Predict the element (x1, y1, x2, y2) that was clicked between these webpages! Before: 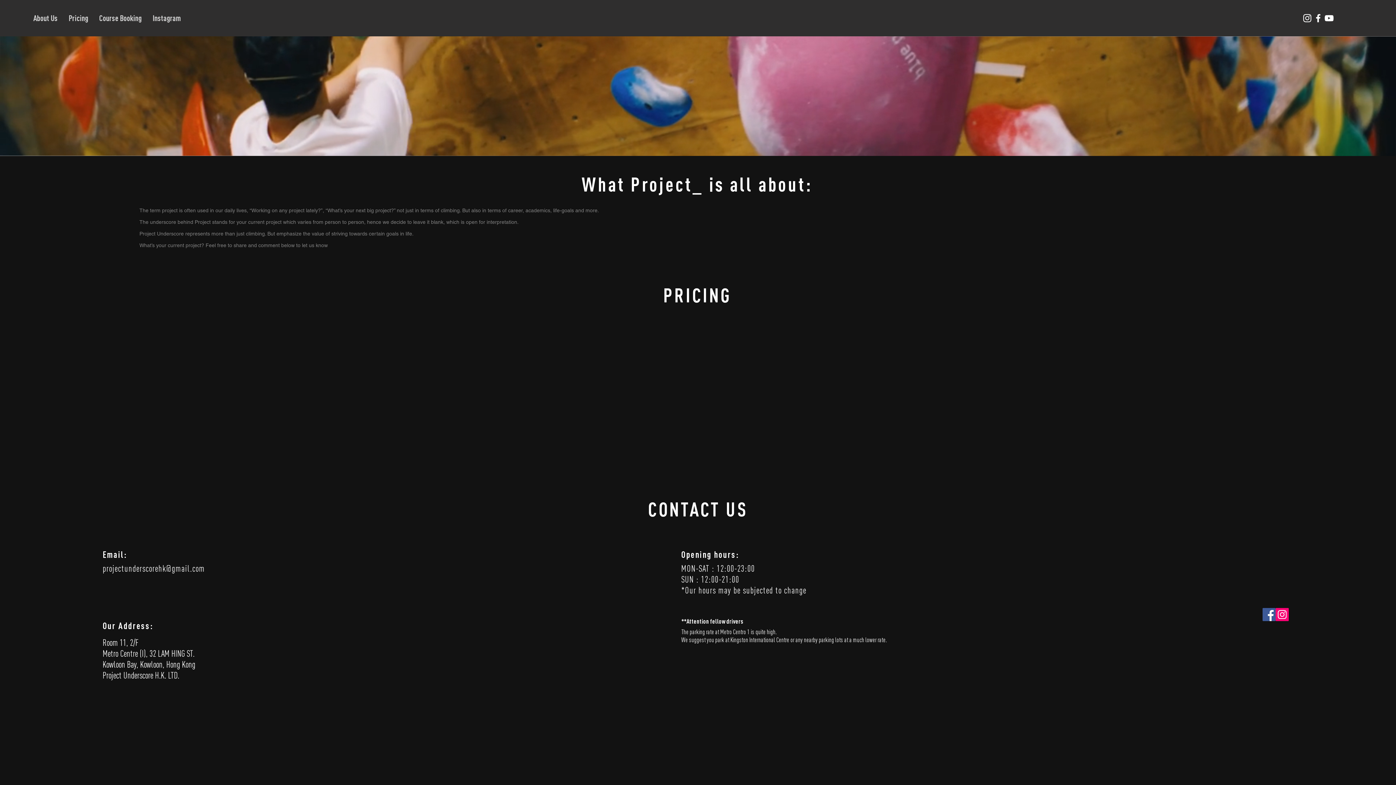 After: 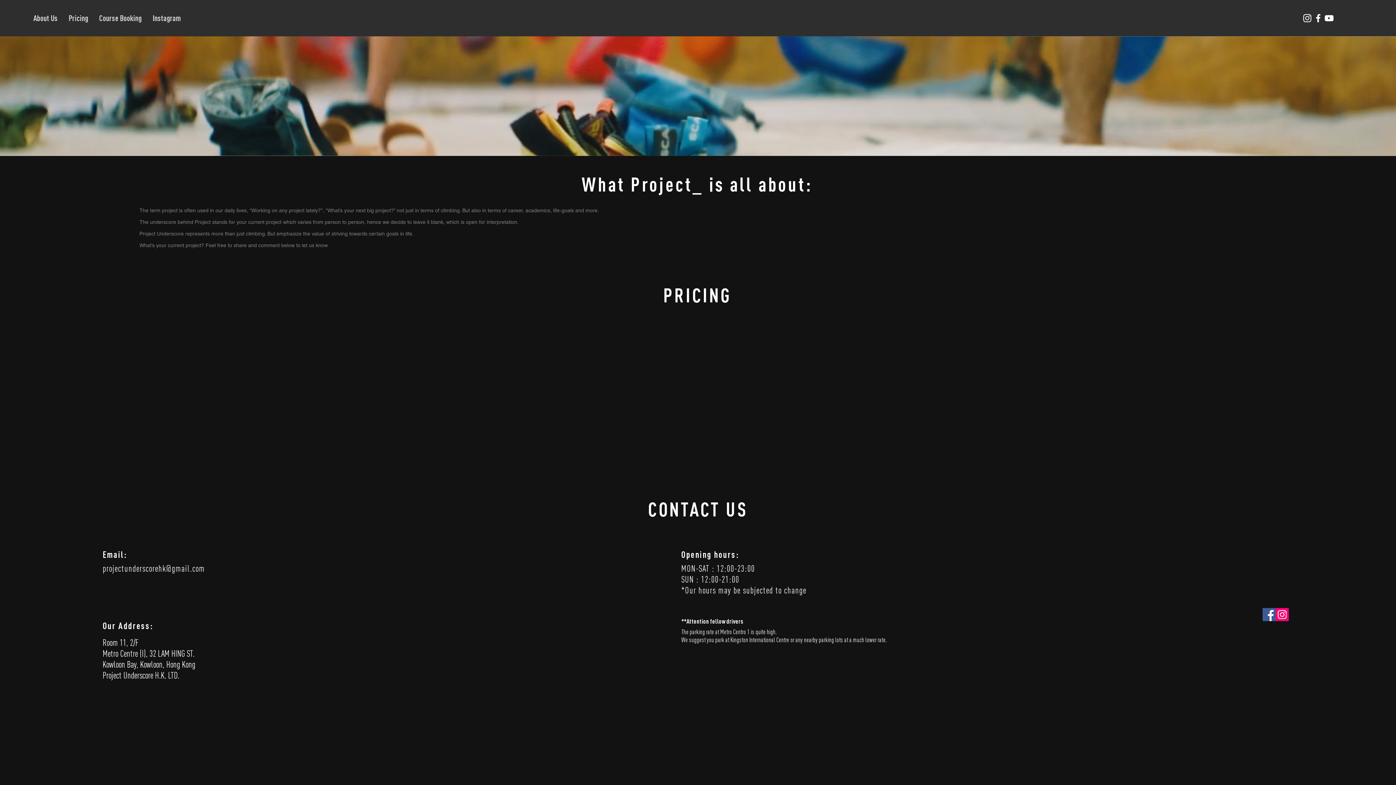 Action: label: Instagram bbox: (1302, 12, 1313, 23)